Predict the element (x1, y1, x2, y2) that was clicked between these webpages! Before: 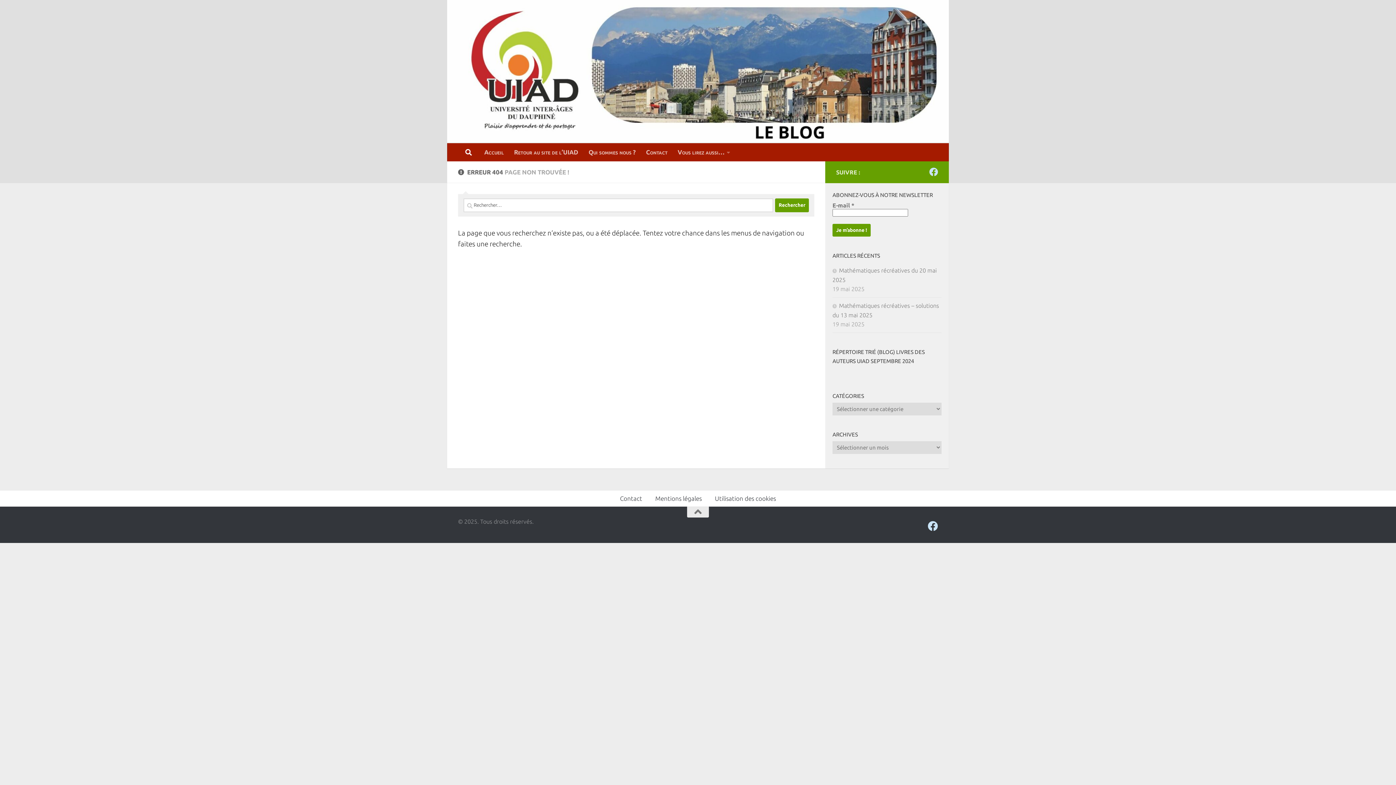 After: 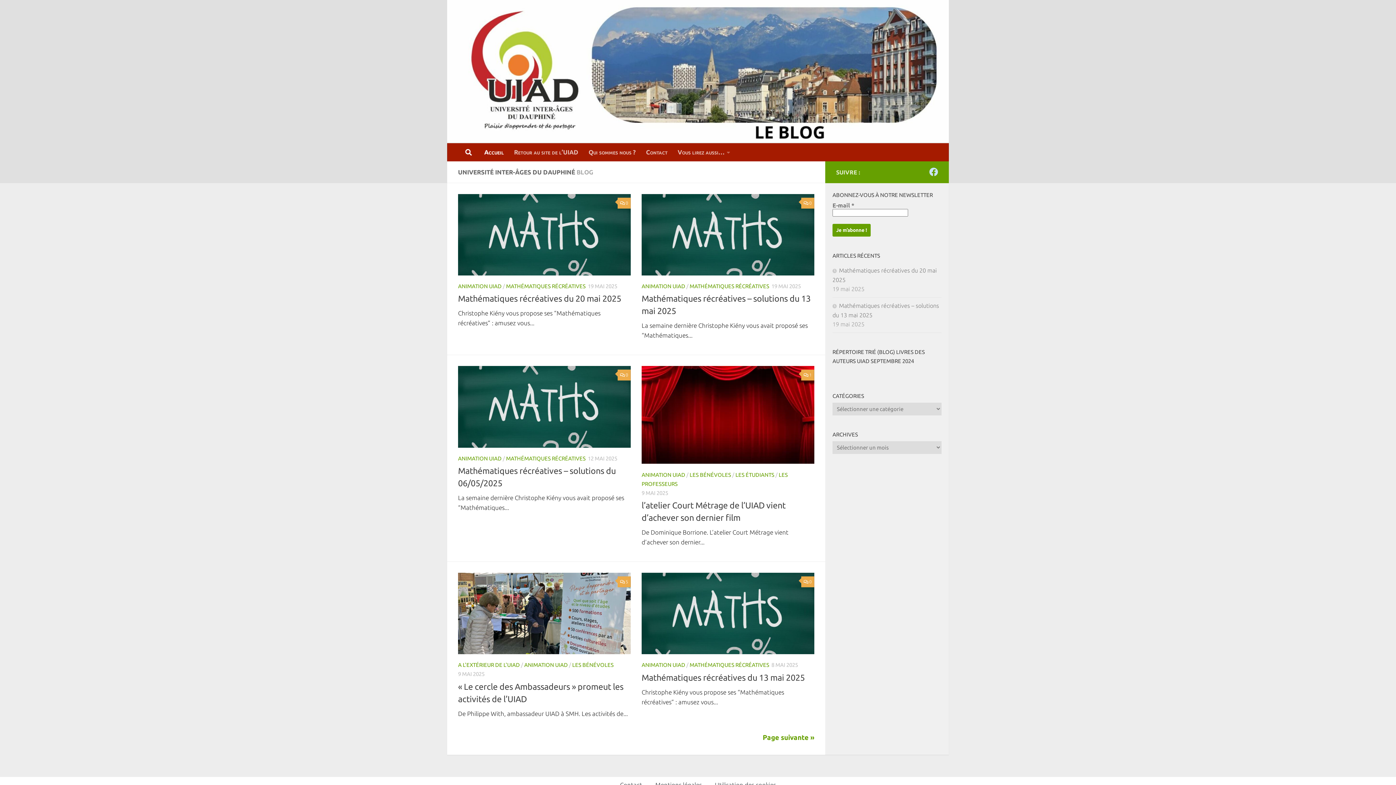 Action: bbox: (479, 143, 509, 161) label: Accueil